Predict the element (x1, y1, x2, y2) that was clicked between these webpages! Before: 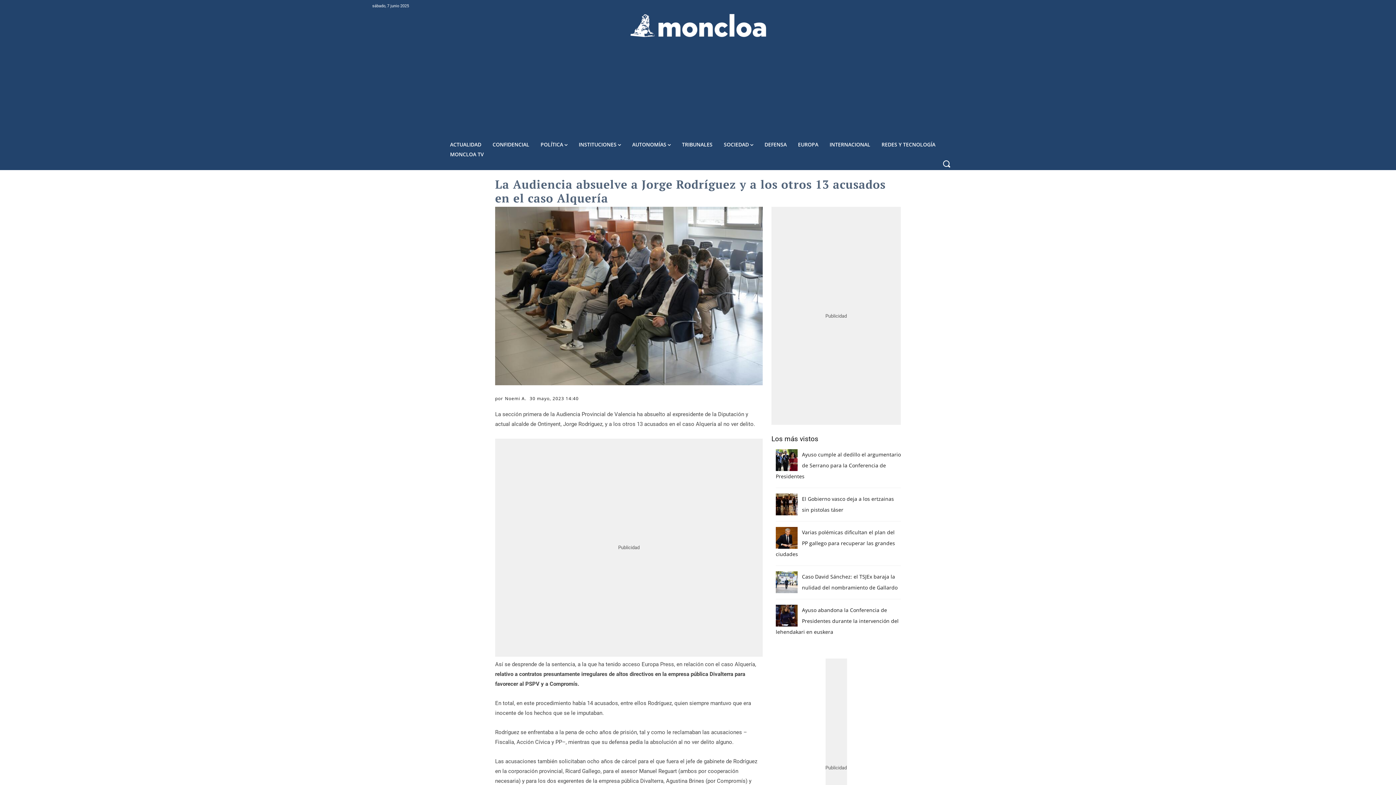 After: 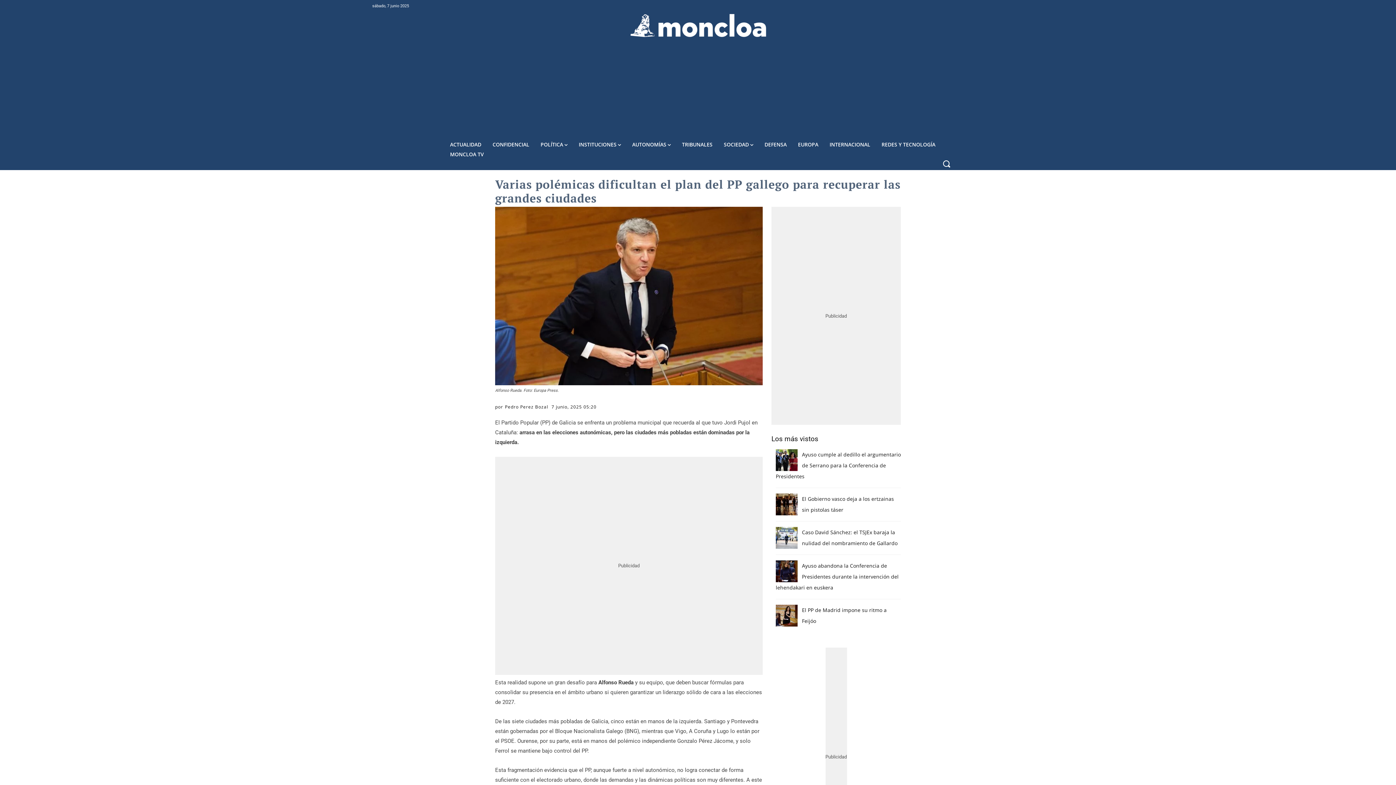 Action: bbox: (776, 527, 797, 549)